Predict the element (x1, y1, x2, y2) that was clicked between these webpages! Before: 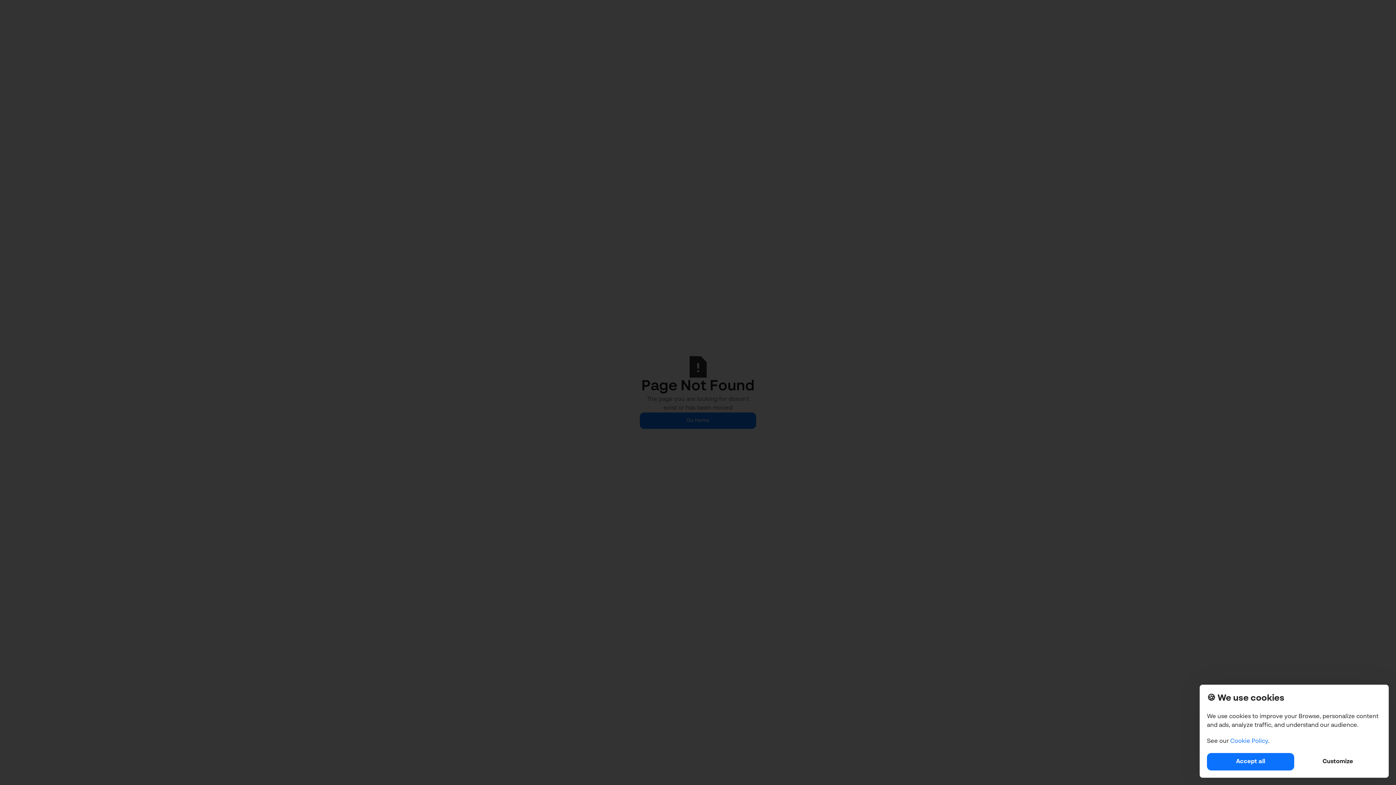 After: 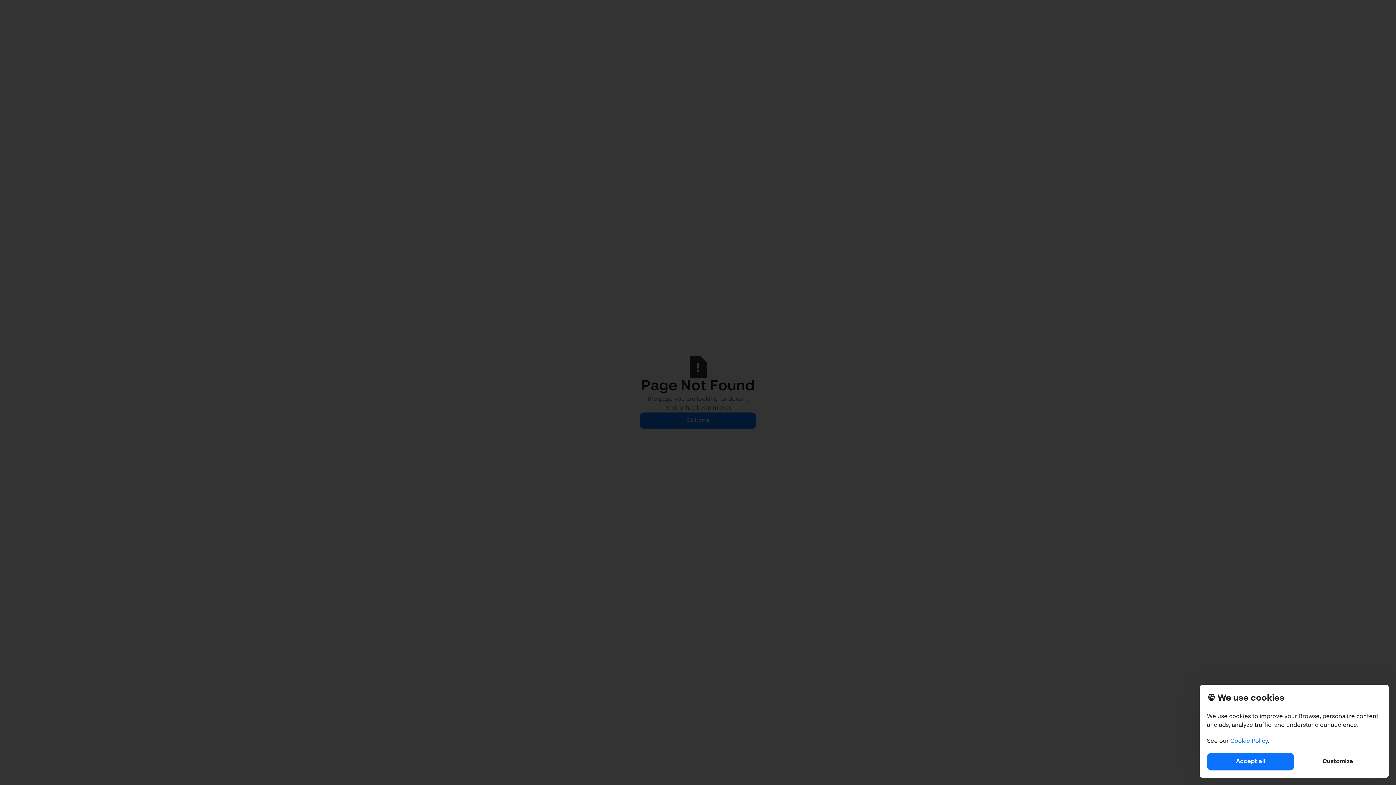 Action: bbox: (1230, 738, 1268, 744) label: Cookie Policy